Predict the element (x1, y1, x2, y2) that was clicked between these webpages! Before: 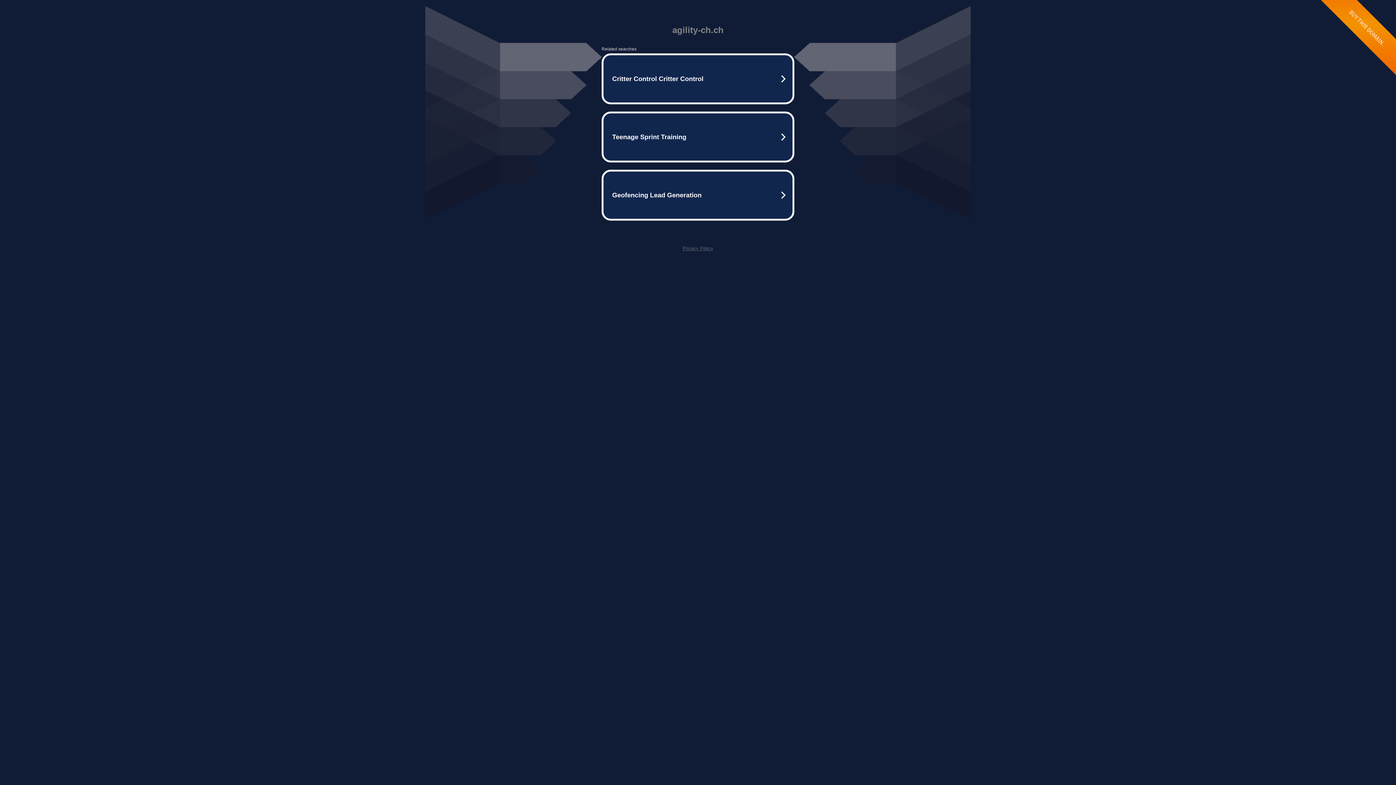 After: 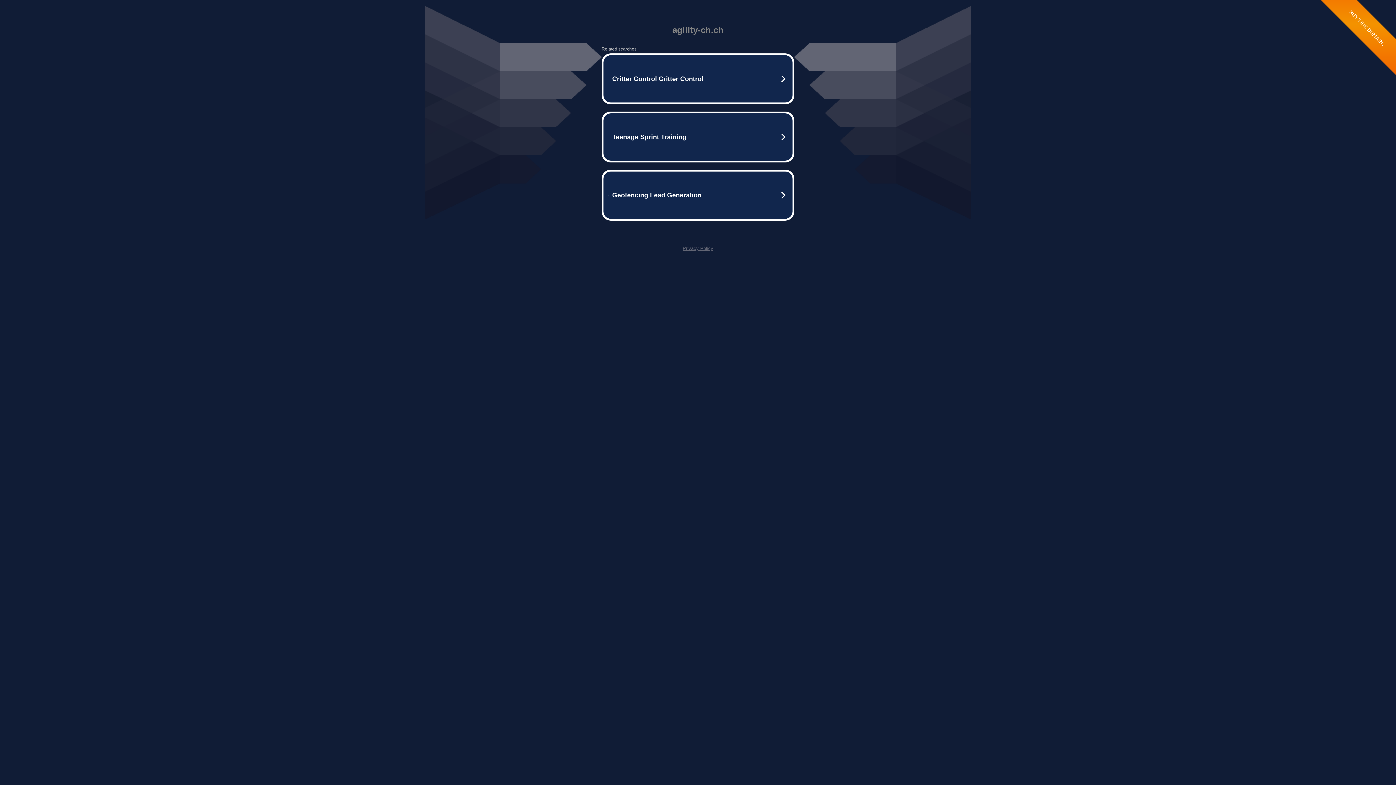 Action: label: Privacy Policy bbox: (682, 245, 713, 251)